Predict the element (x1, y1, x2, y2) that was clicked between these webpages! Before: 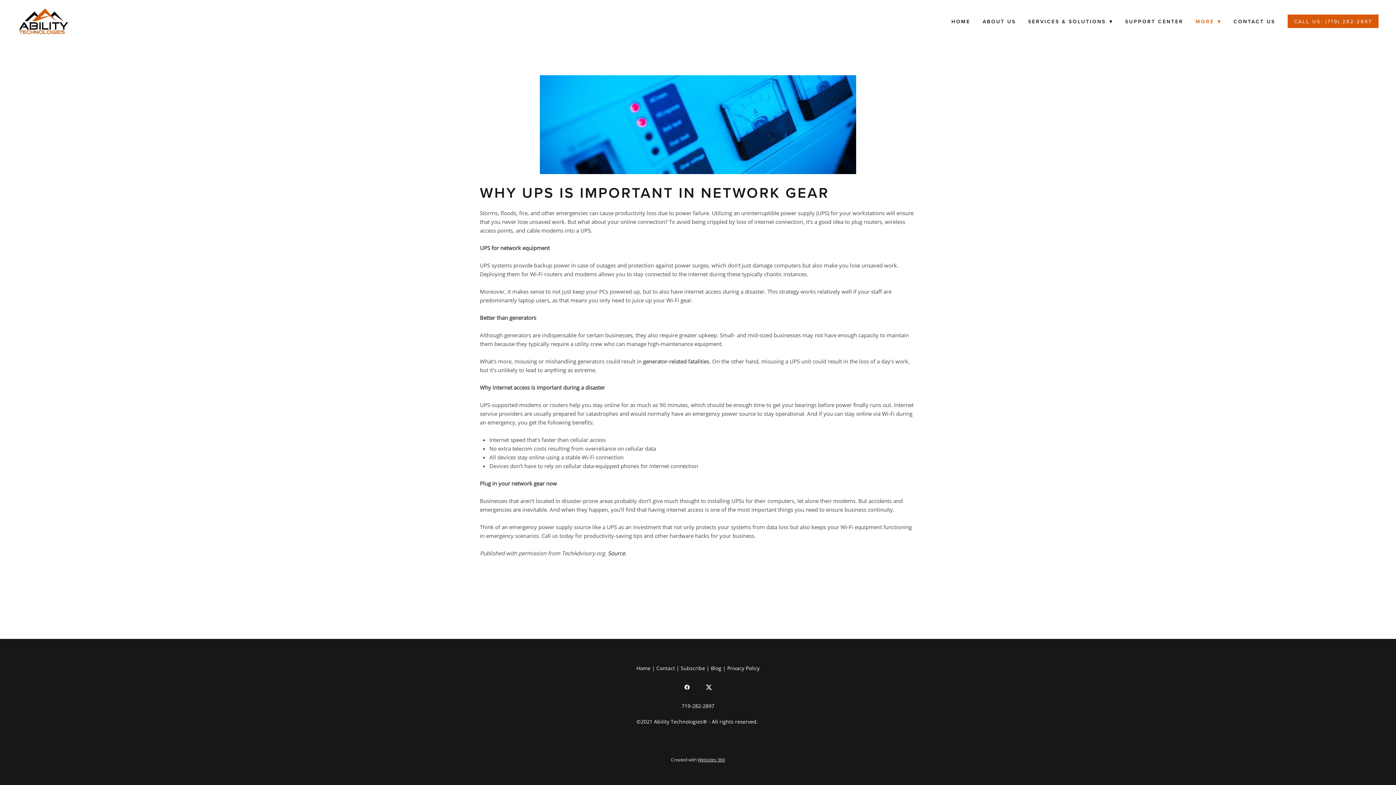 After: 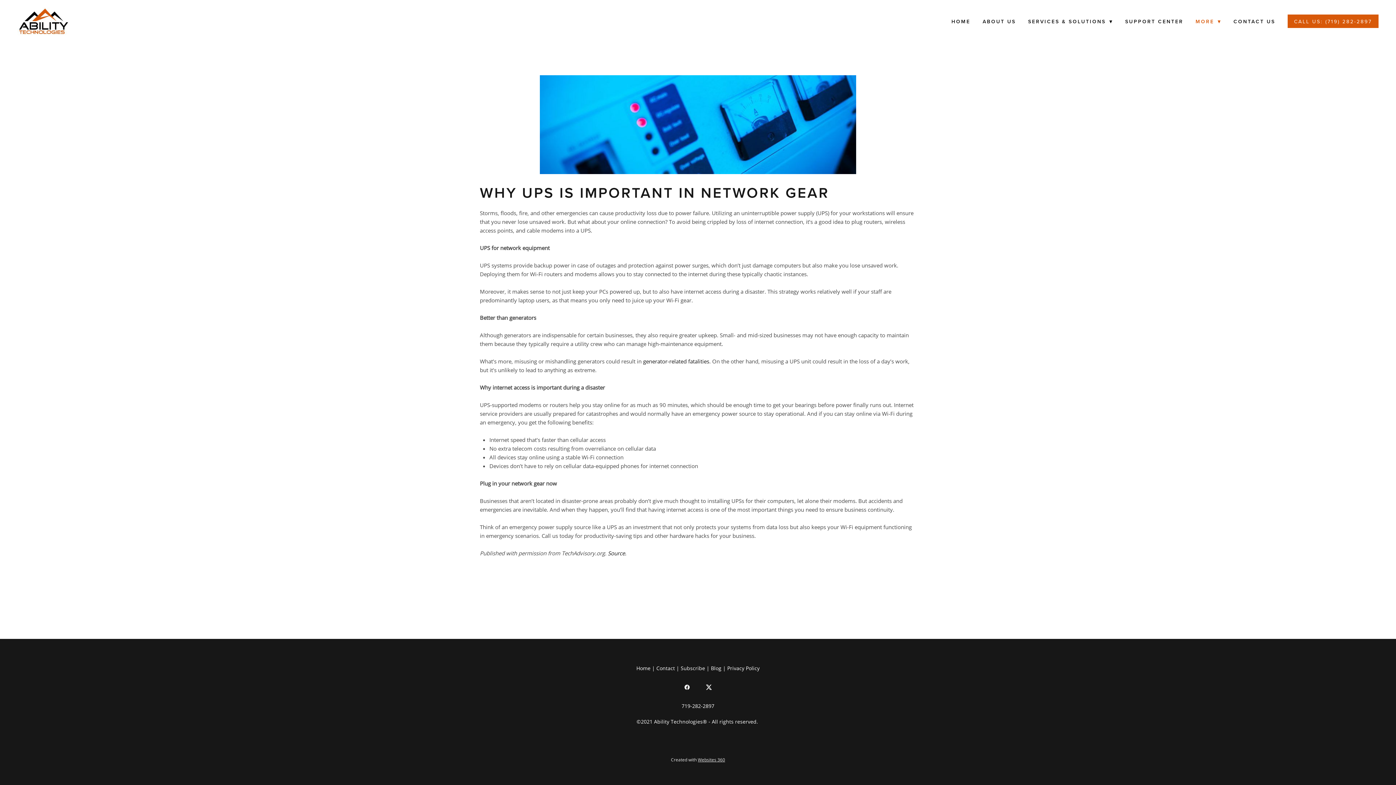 Action: bbox: (680, 680, 694, 694) label: facebook